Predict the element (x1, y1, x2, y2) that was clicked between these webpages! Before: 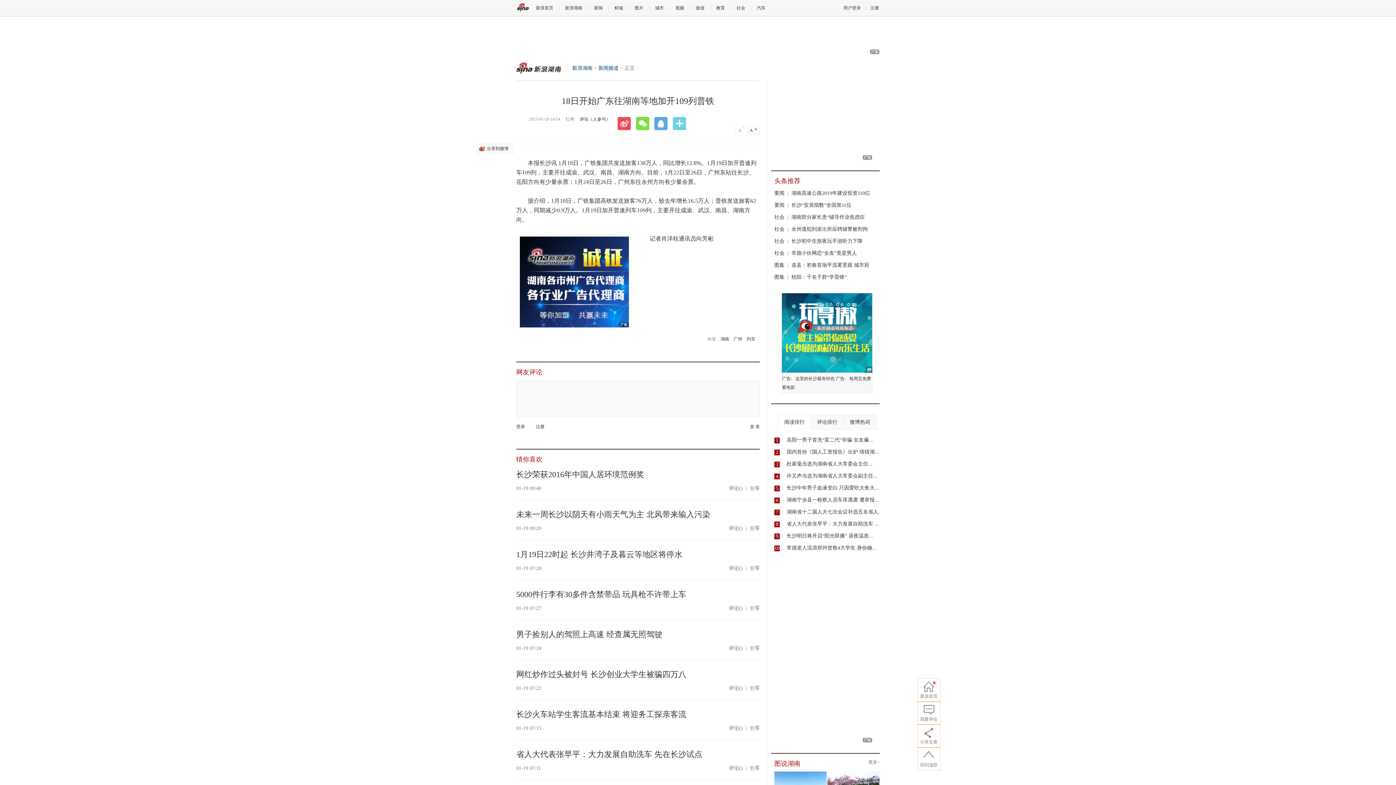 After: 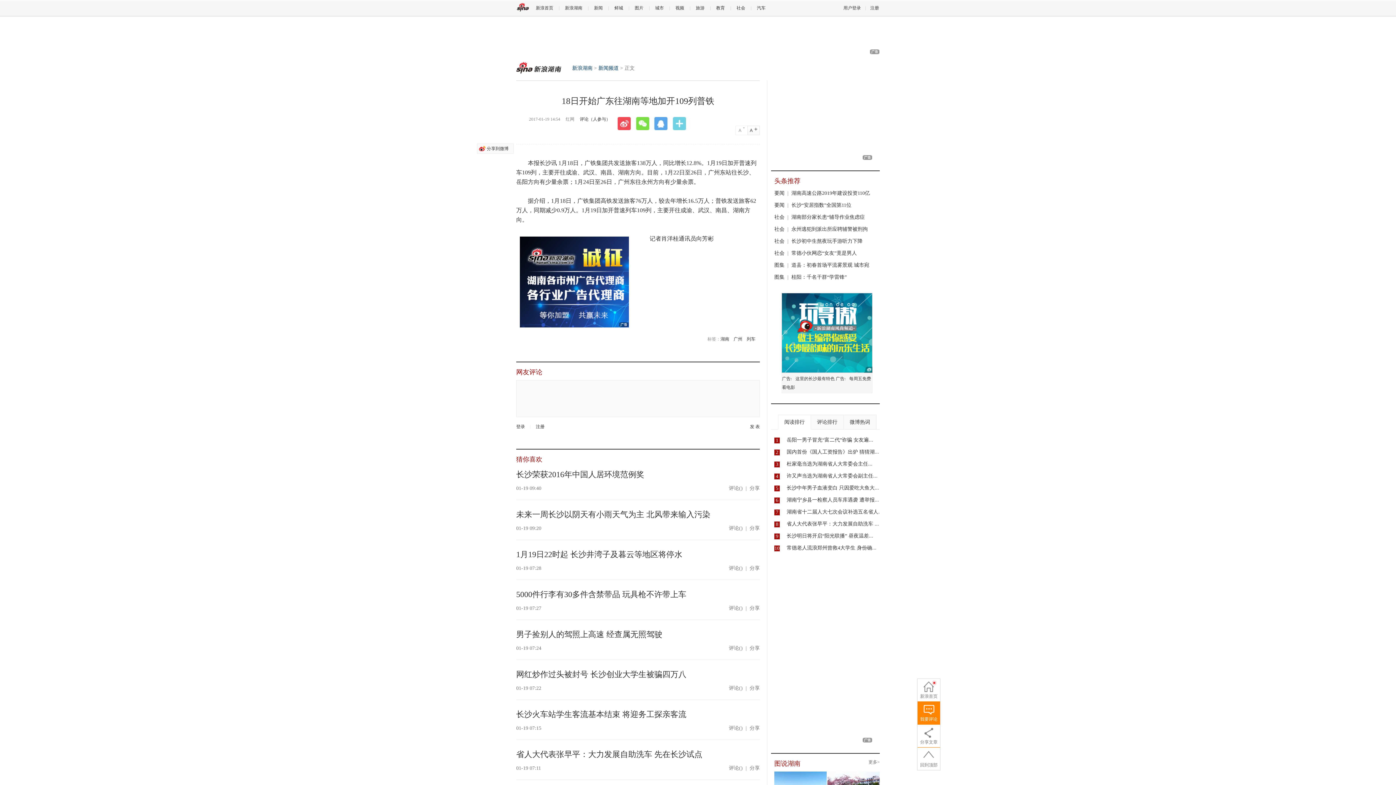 Action: label: 我要评论 bbox: (917, 702, 940, 725)